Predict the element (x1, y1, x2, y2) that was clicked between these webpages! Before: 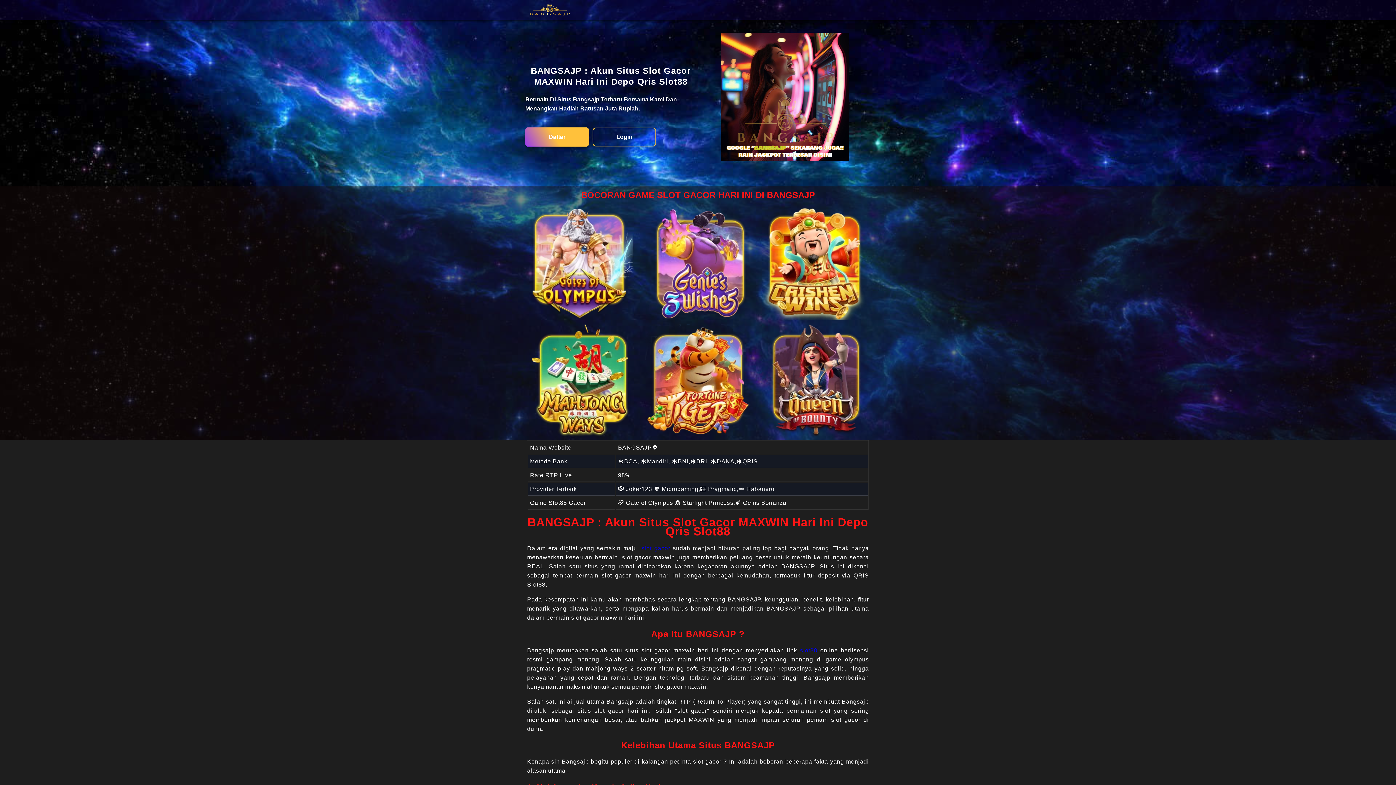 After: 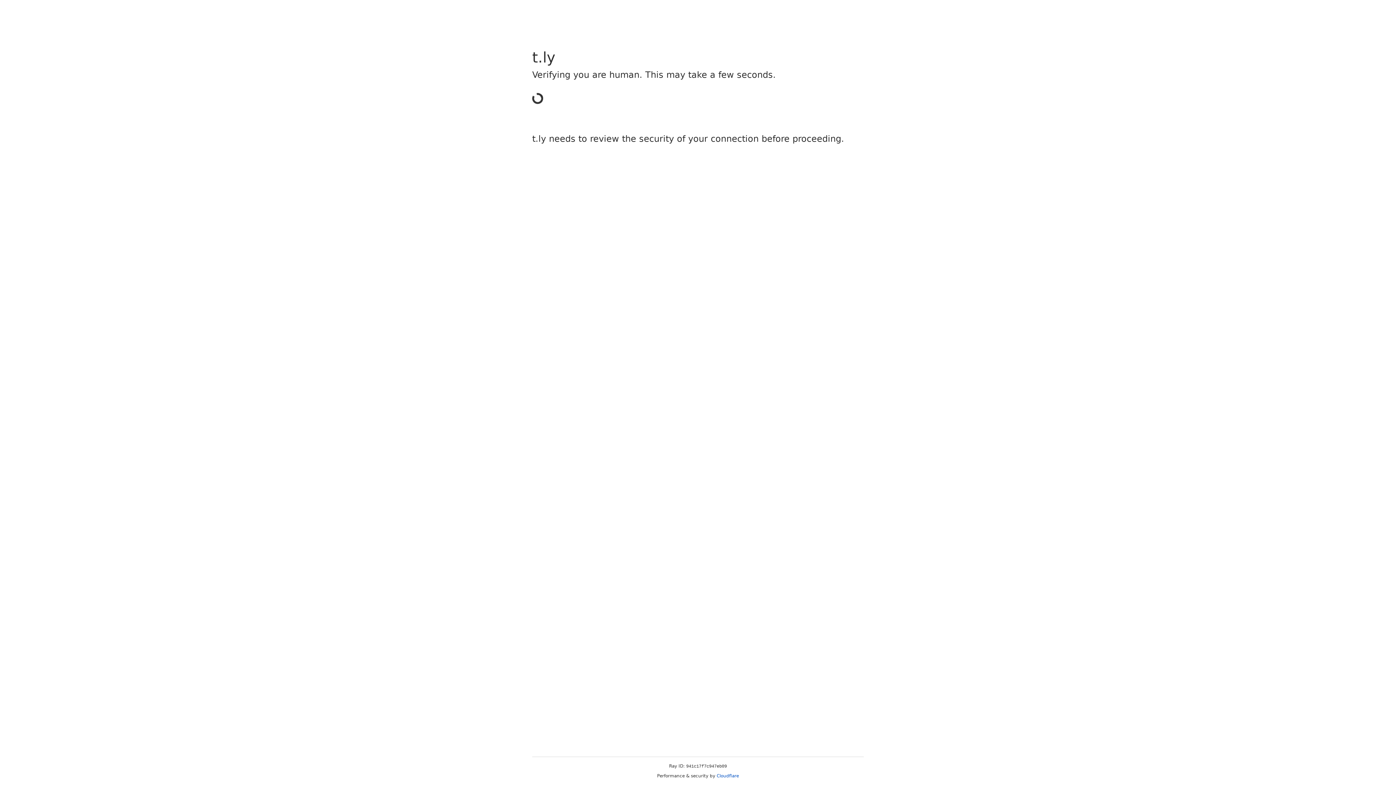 Action: bbox: (525, 127, 589, 146) label: Daftar